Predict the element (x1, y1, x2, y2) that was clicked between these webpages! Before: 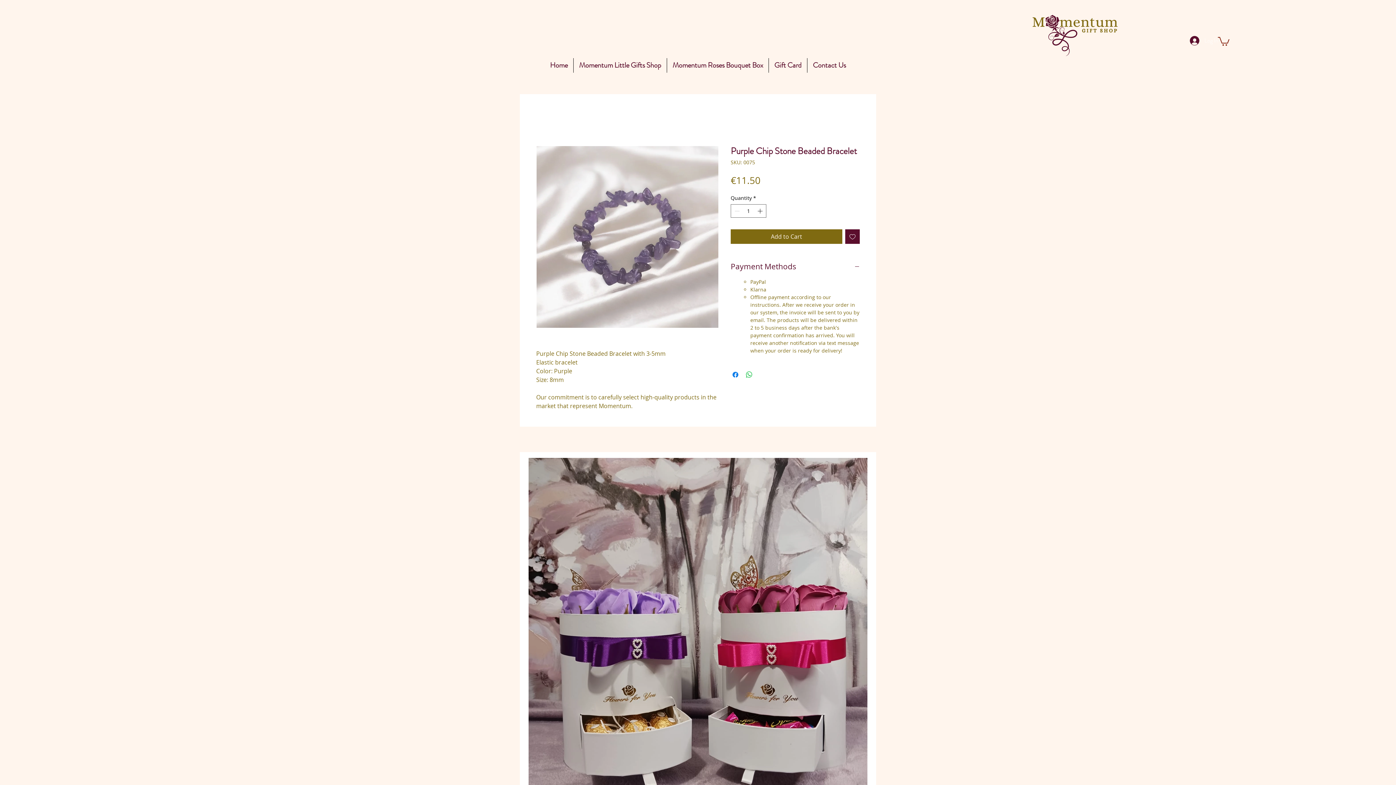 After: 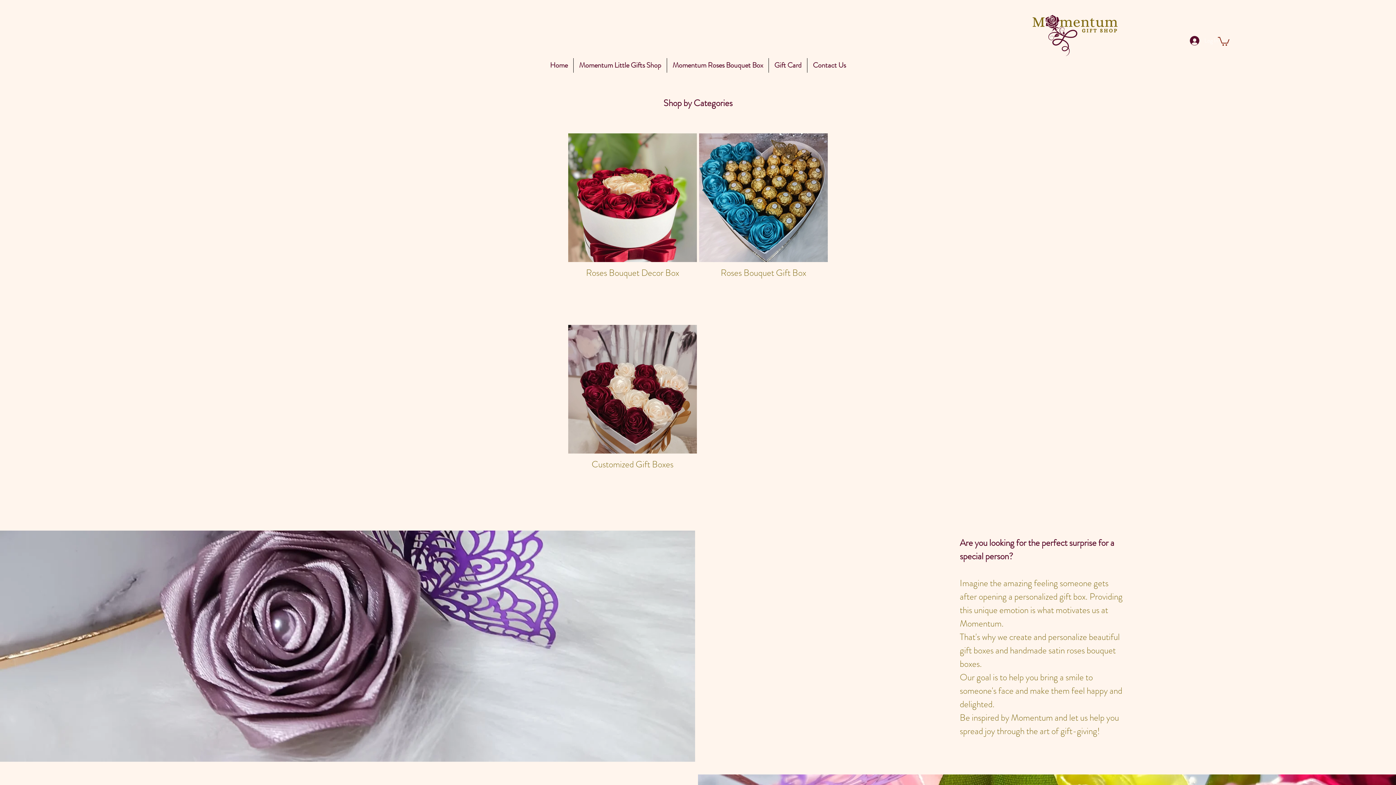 Action: label: Home bbox: (544, 58, 573, 72)